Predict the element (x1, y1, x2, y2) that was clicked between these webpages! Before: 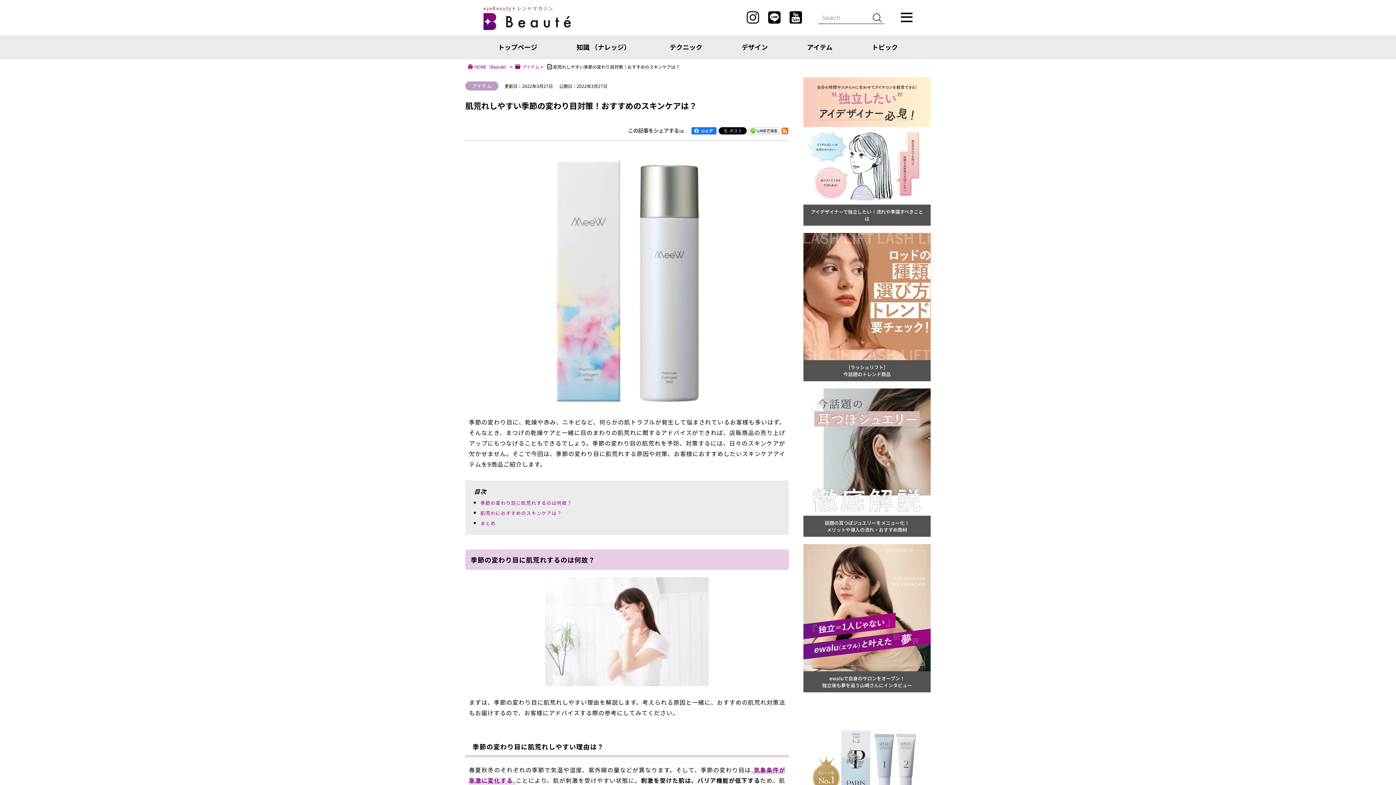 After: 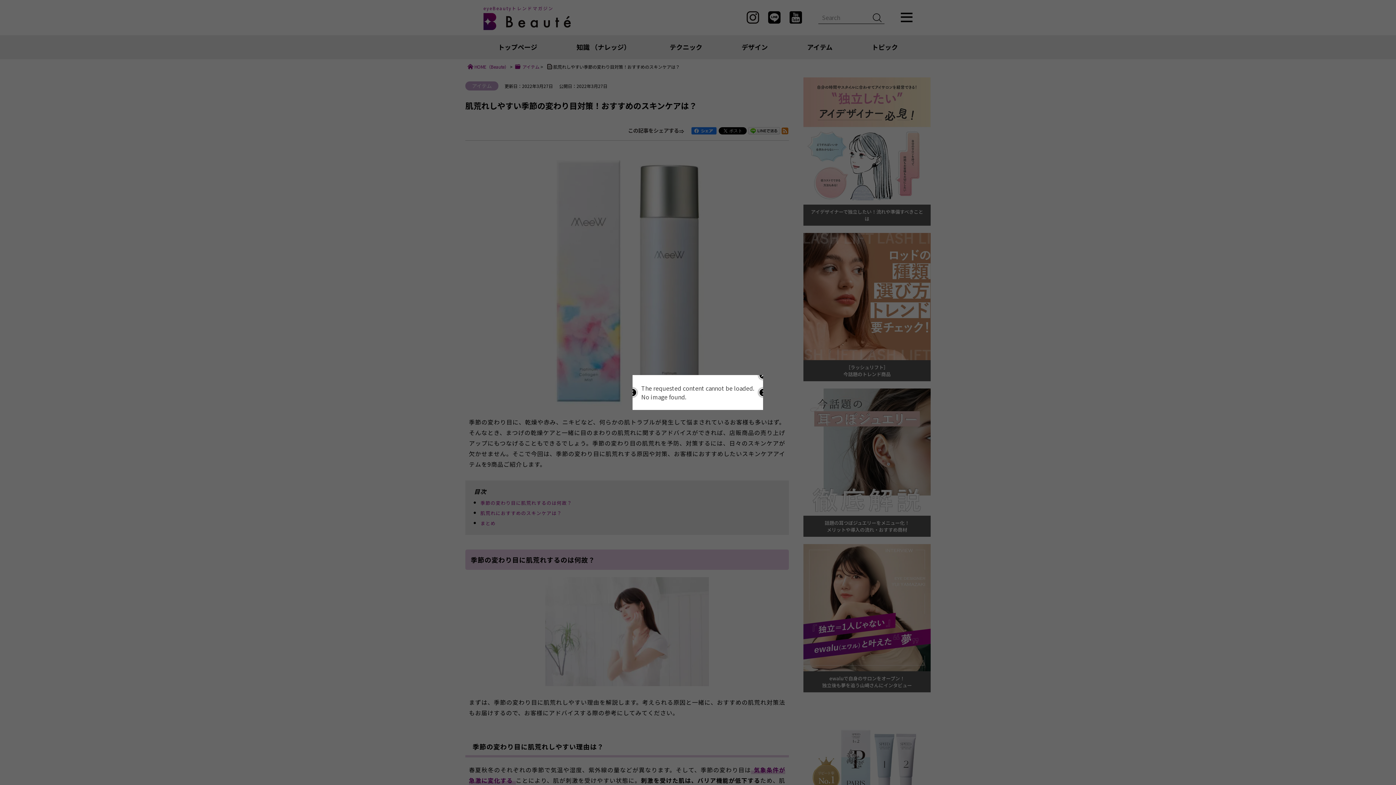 Action: label: トップページ bbox: (498, 42, 537, 51)